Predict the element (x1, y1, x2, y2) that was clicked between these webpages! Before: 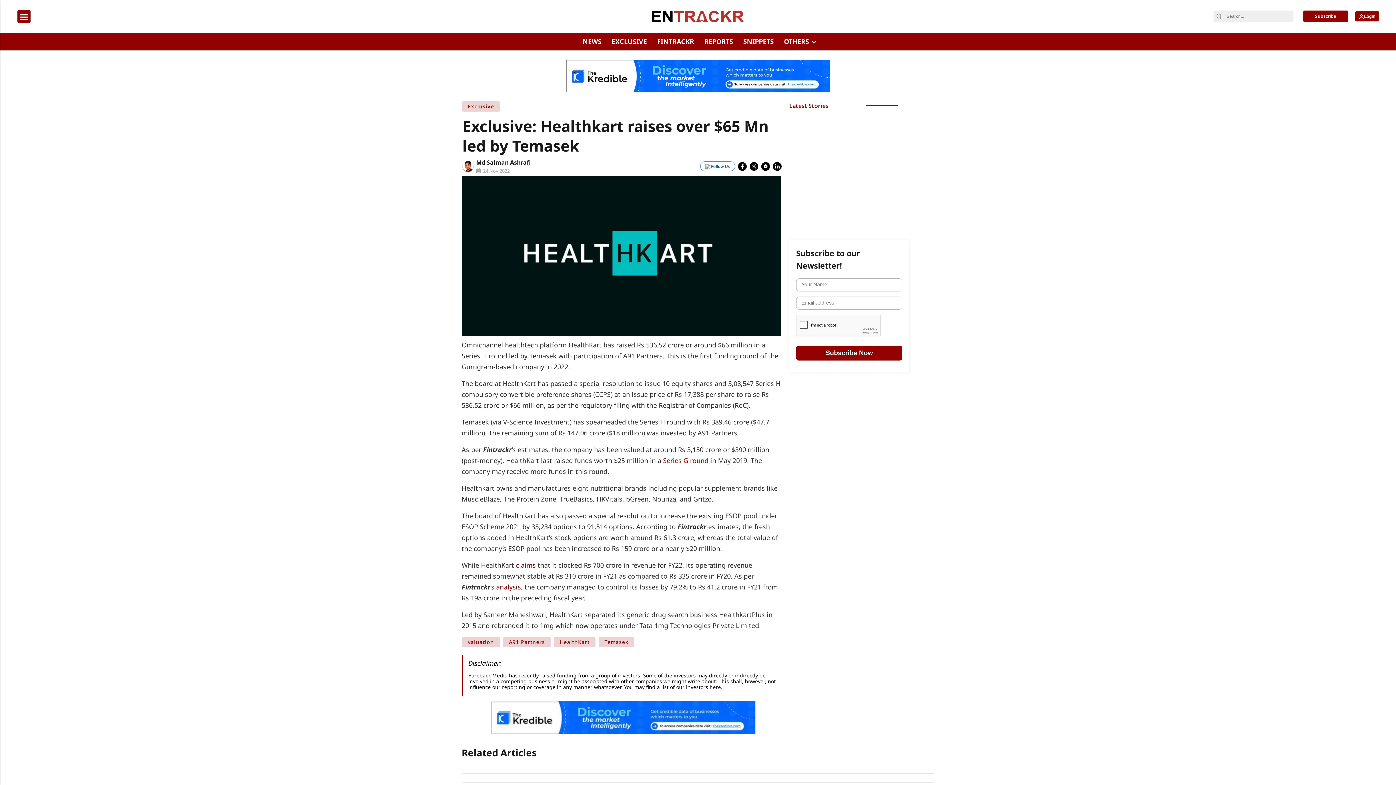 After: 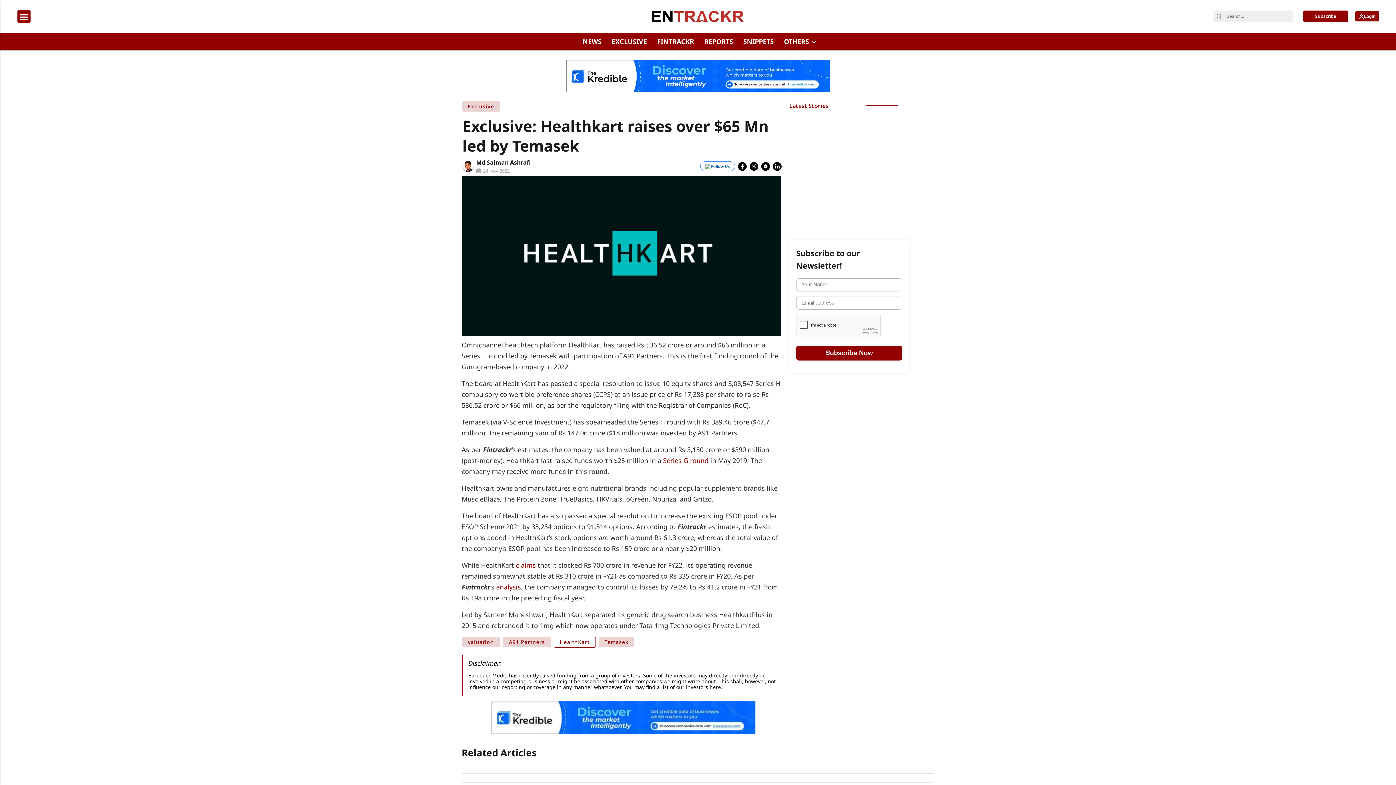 Action: label: HealthKart bbox: (553, 637, 596, 648)